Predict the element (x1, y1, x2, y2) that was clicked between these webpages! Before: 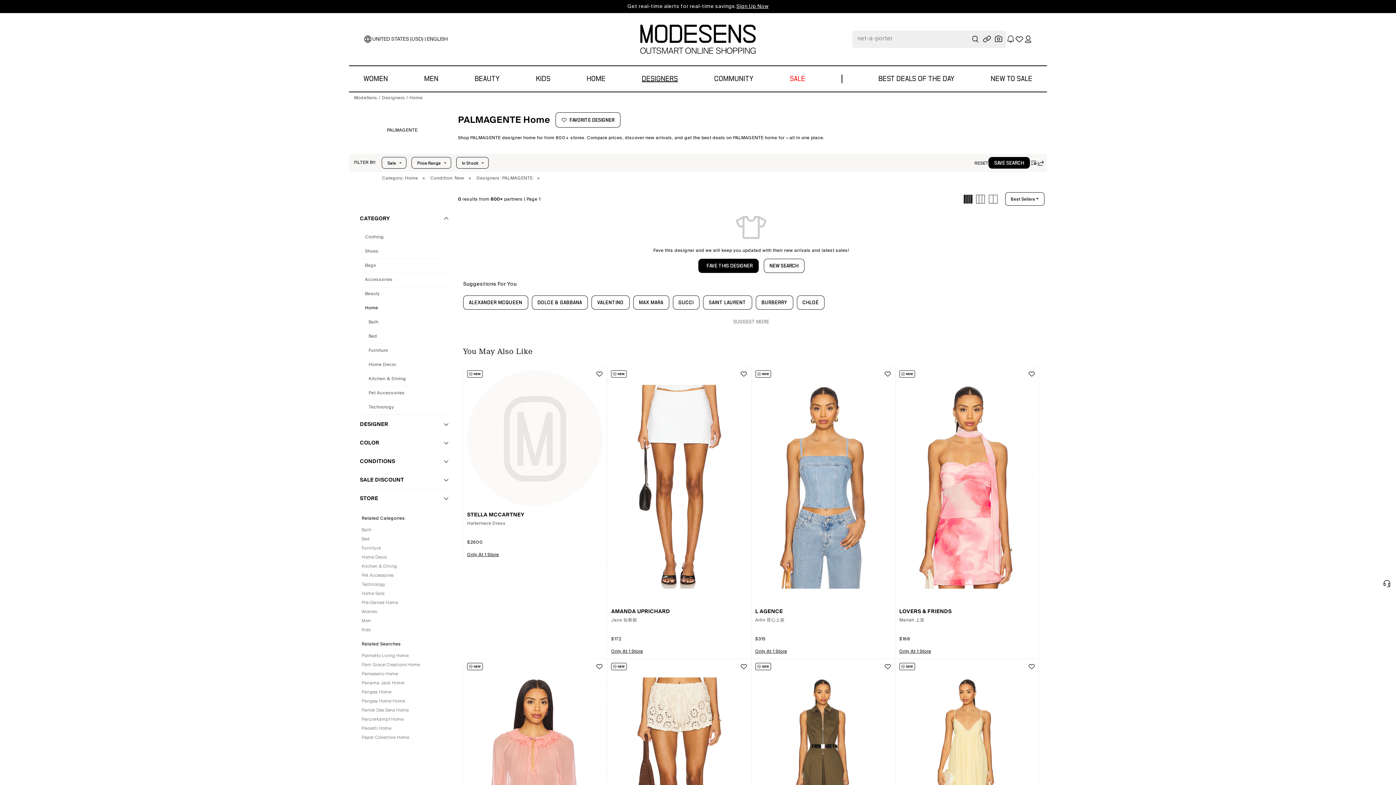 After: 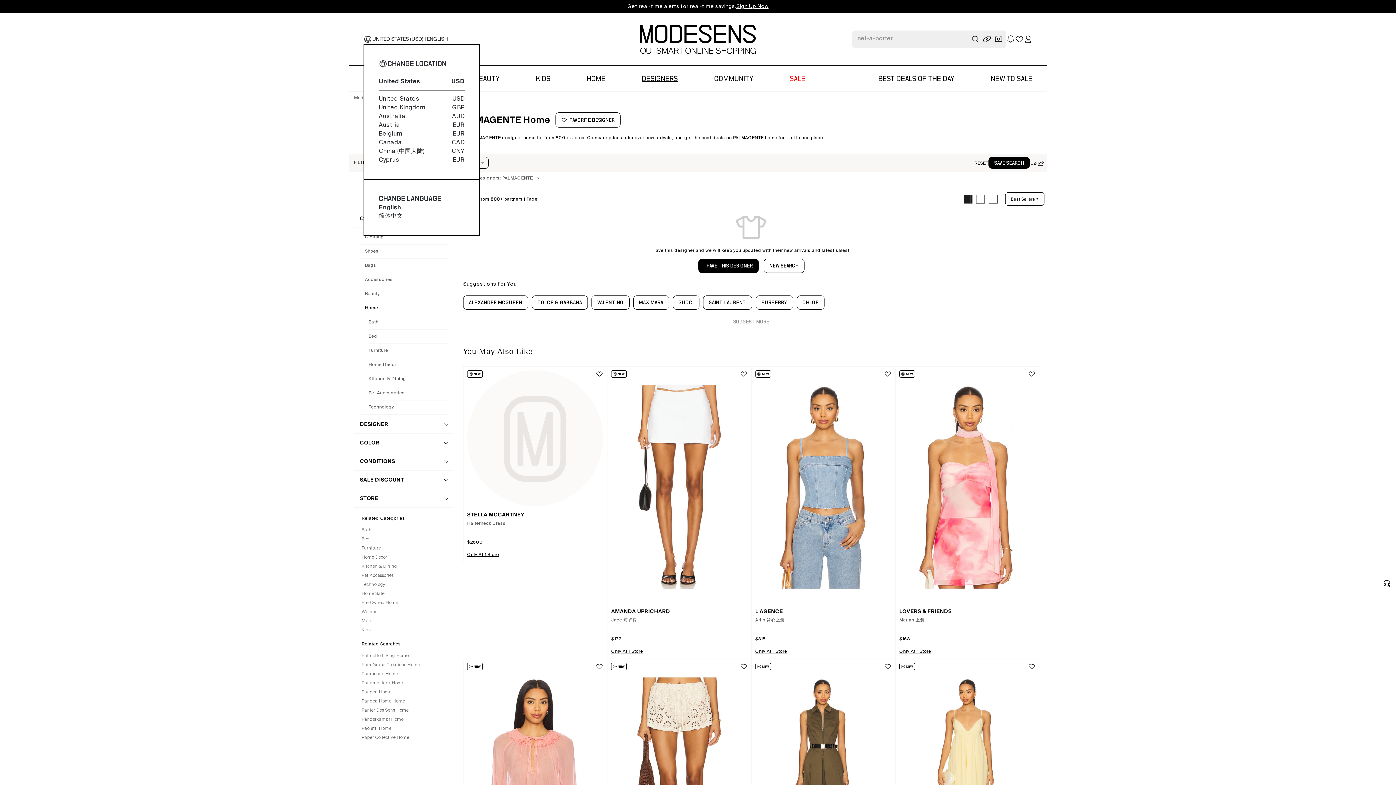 Action: label: UNITED STATES (USD) | ENGLISH bbox: (363, 34, 640, 43)